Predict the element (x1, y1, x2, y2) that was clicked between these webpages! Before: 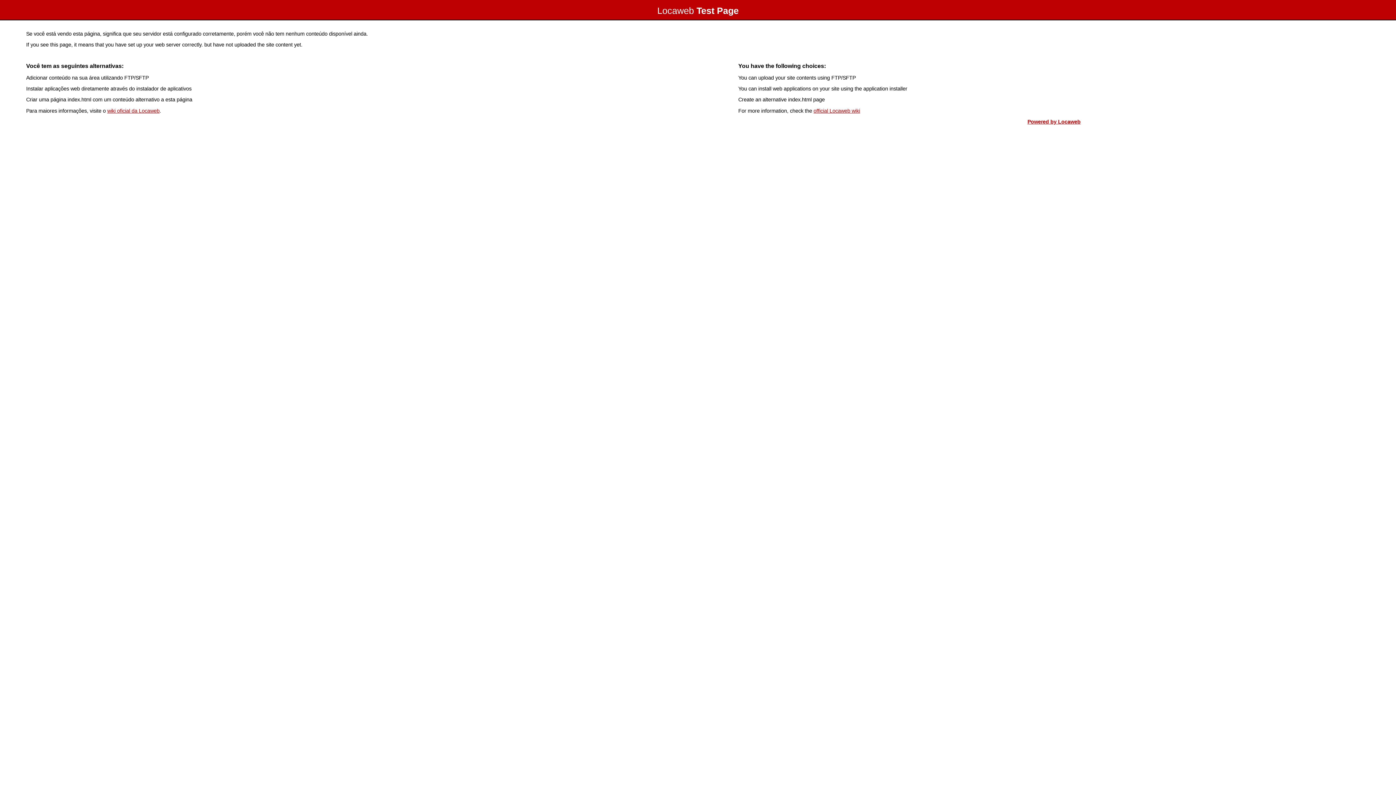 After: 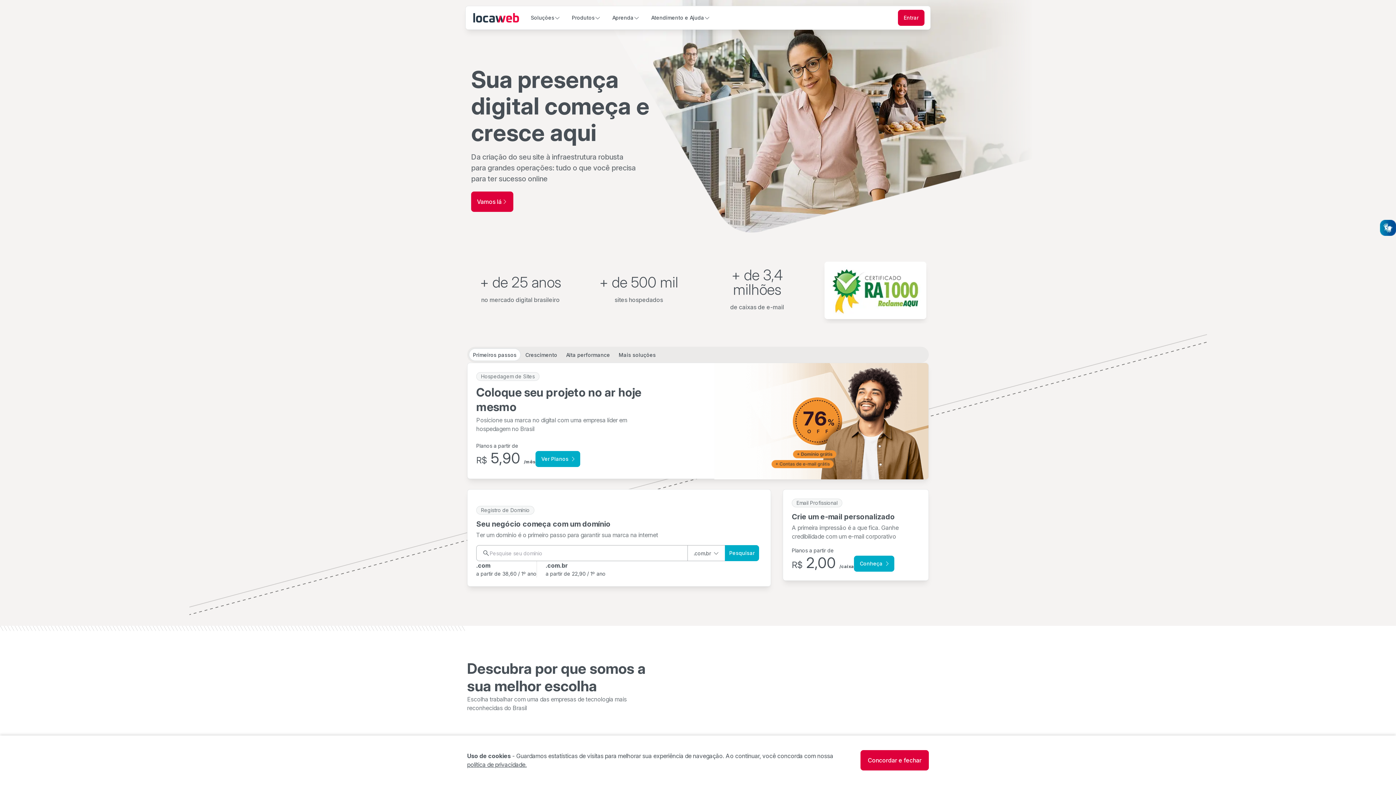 Action: bbox: (1027, 118, 1080, 124) label: Powered by Locaweb